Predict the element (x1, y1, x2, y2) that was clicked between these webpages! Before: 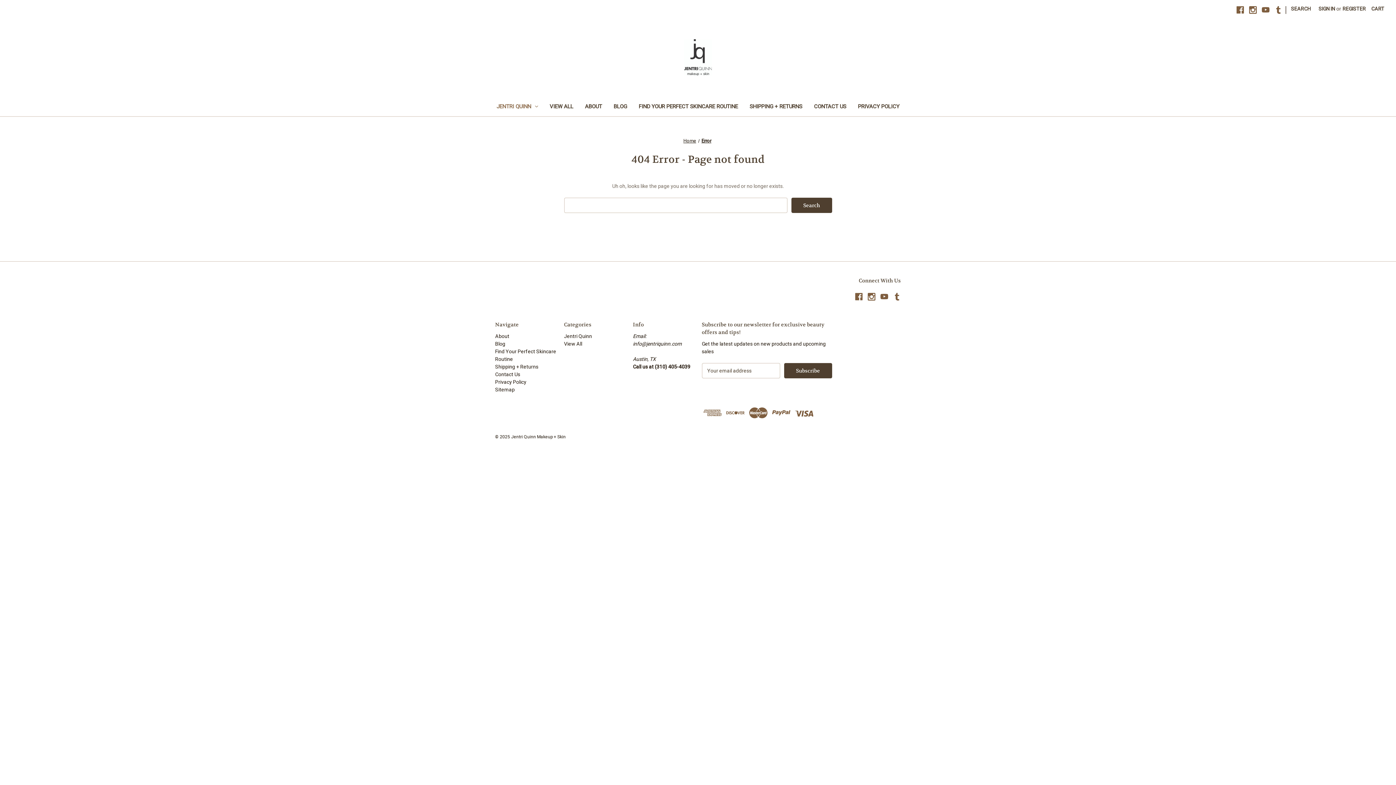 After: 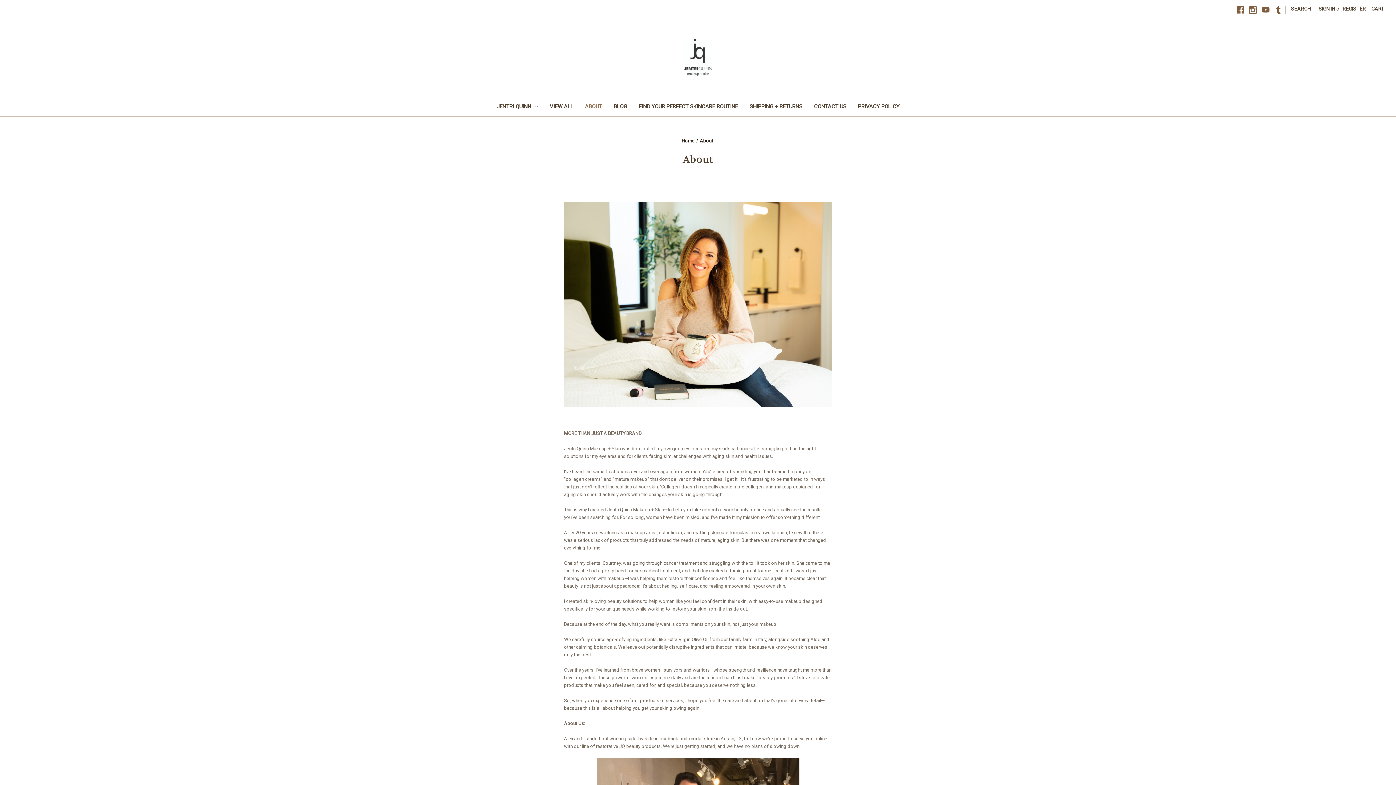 Action: bbox: (495, 333, 509, 339) label: About